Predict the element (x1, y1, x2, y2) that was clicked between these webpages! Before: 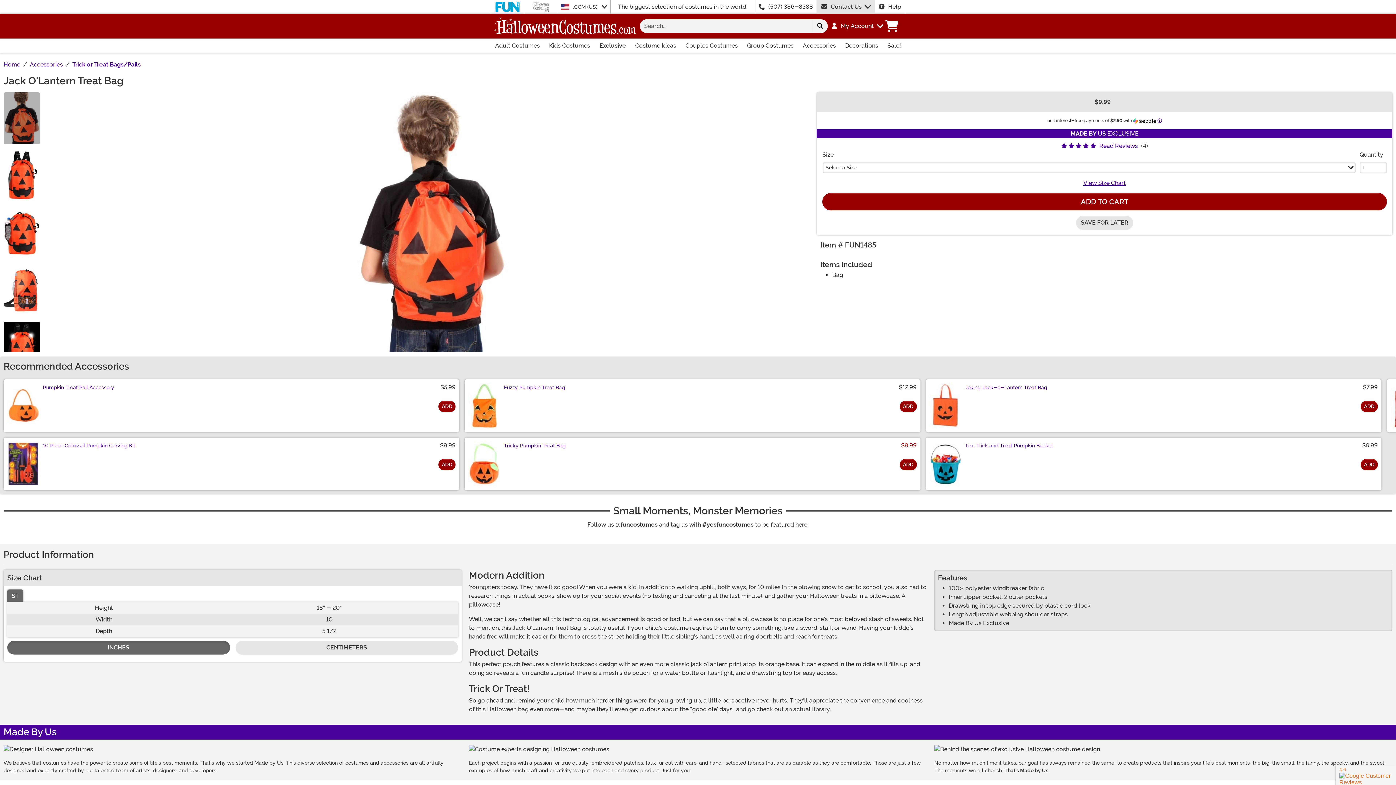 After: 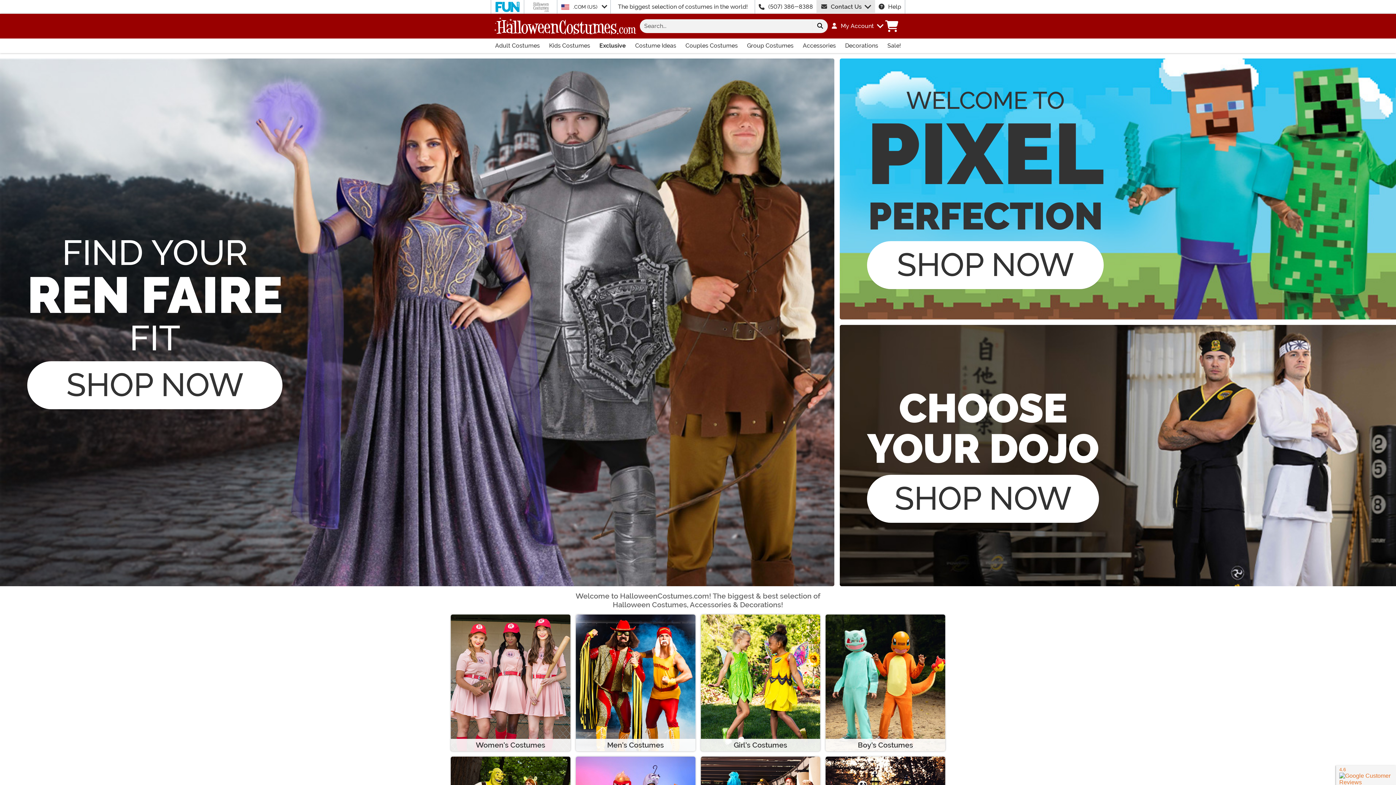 Action: bbox: (3, 61, 20, 68) label: Home